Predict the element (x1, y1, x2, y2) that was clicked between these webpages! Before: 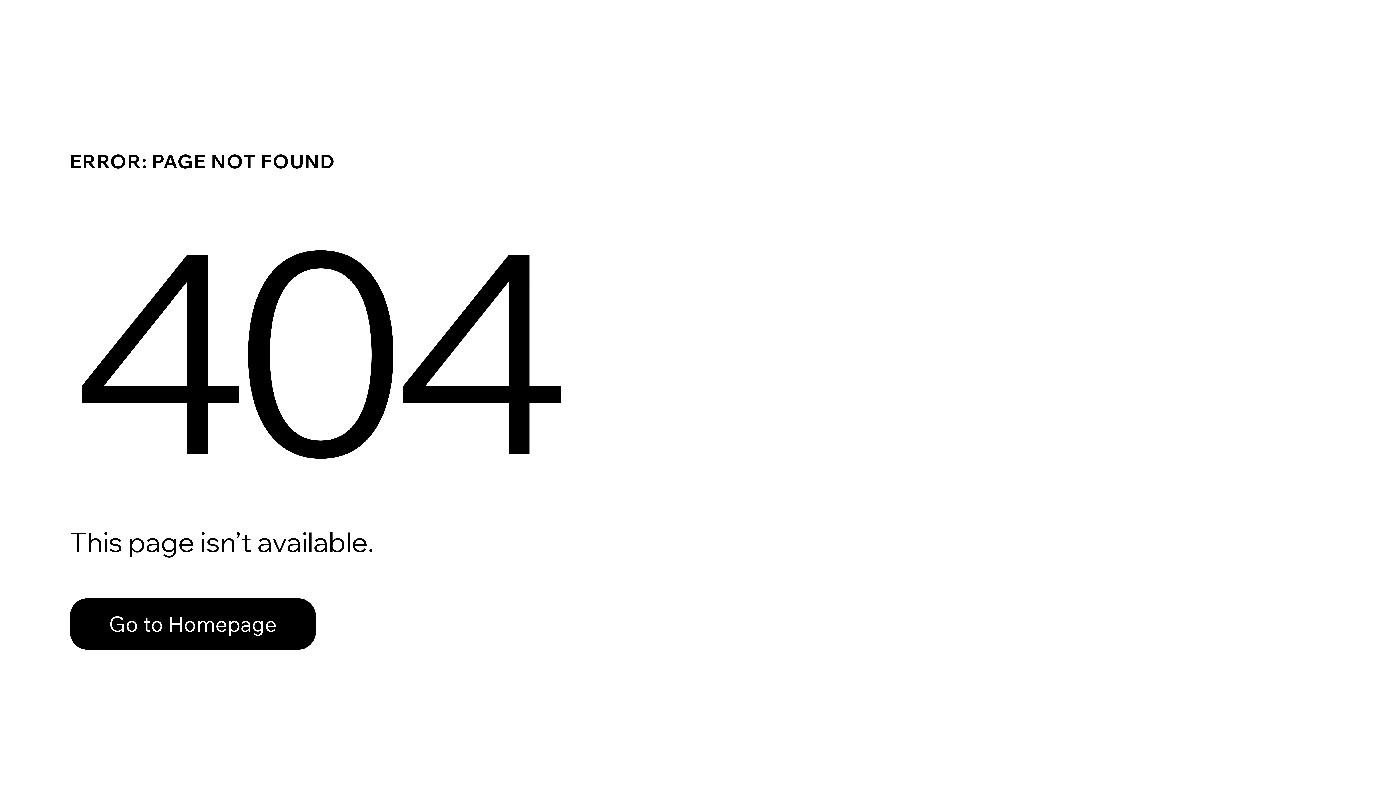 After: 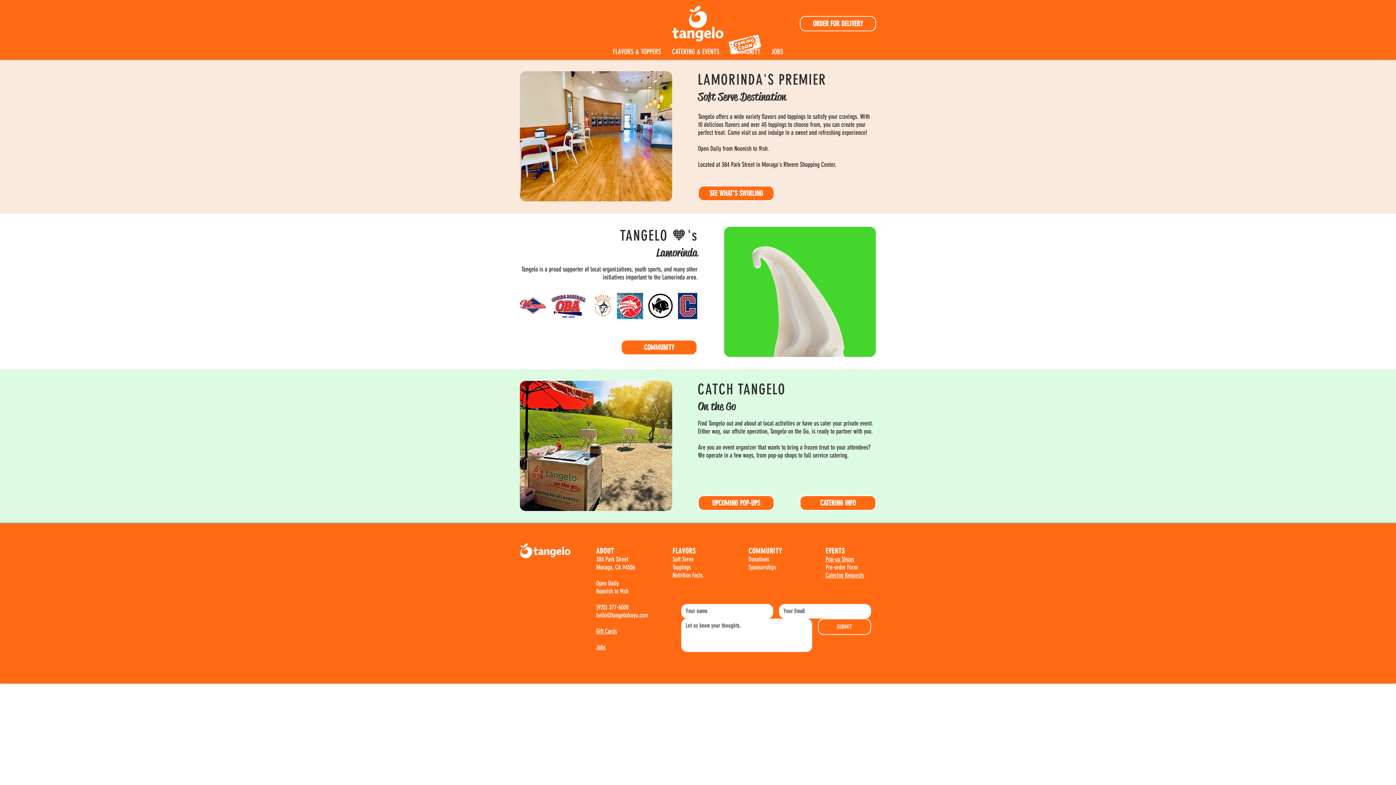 Action: bbox: (69, 598, 316, 650) label: Go to Homepage